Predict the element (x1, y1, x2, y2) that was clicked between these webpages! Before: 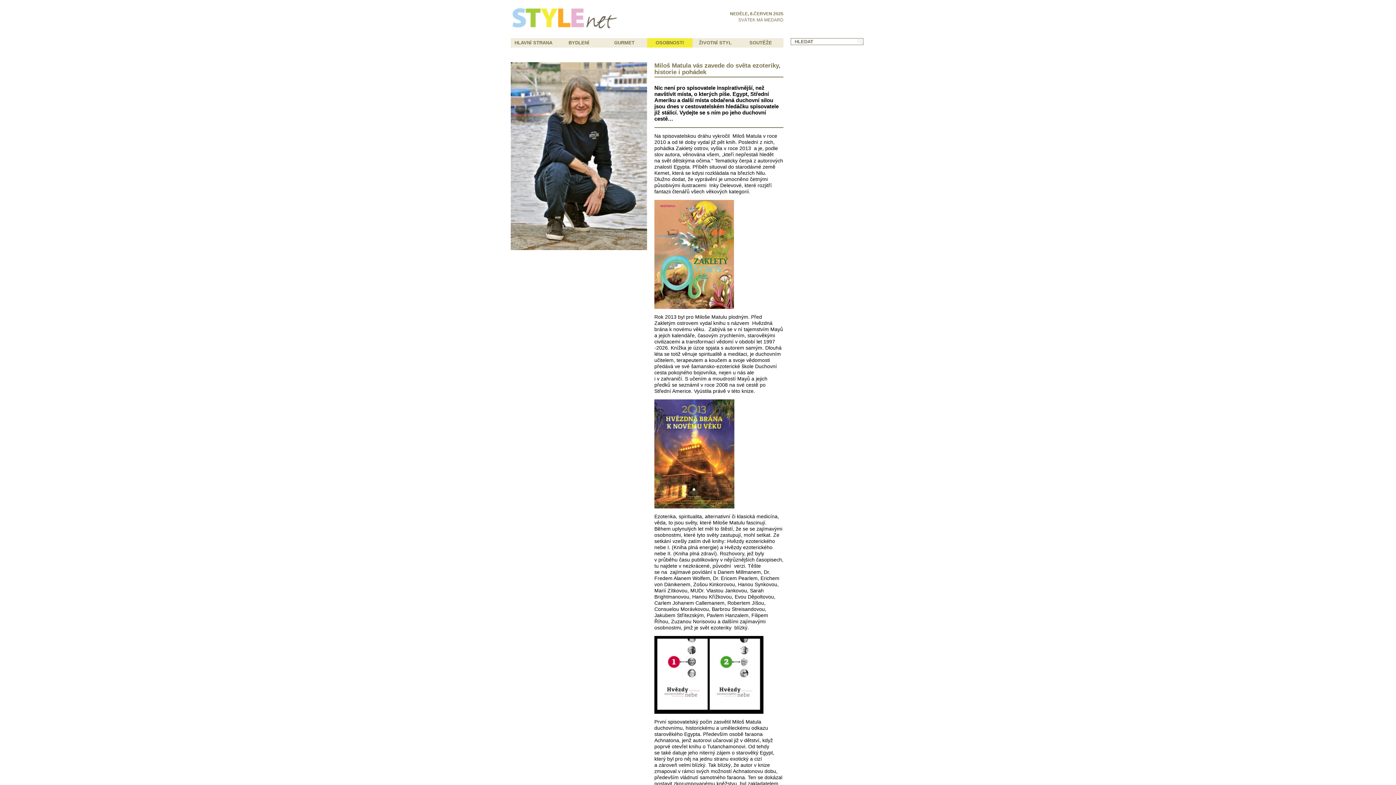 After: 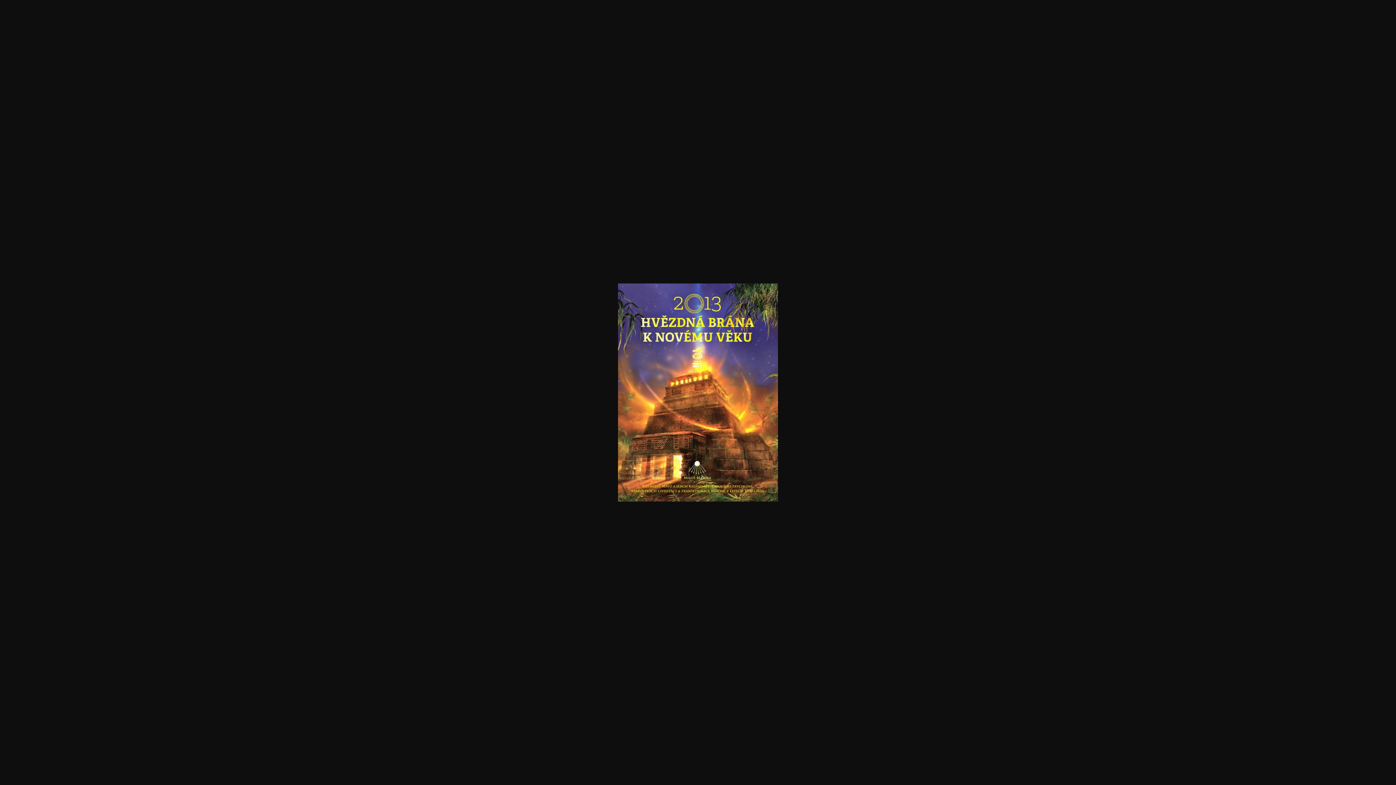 Action: bbox: (654, 504, 734, 509)